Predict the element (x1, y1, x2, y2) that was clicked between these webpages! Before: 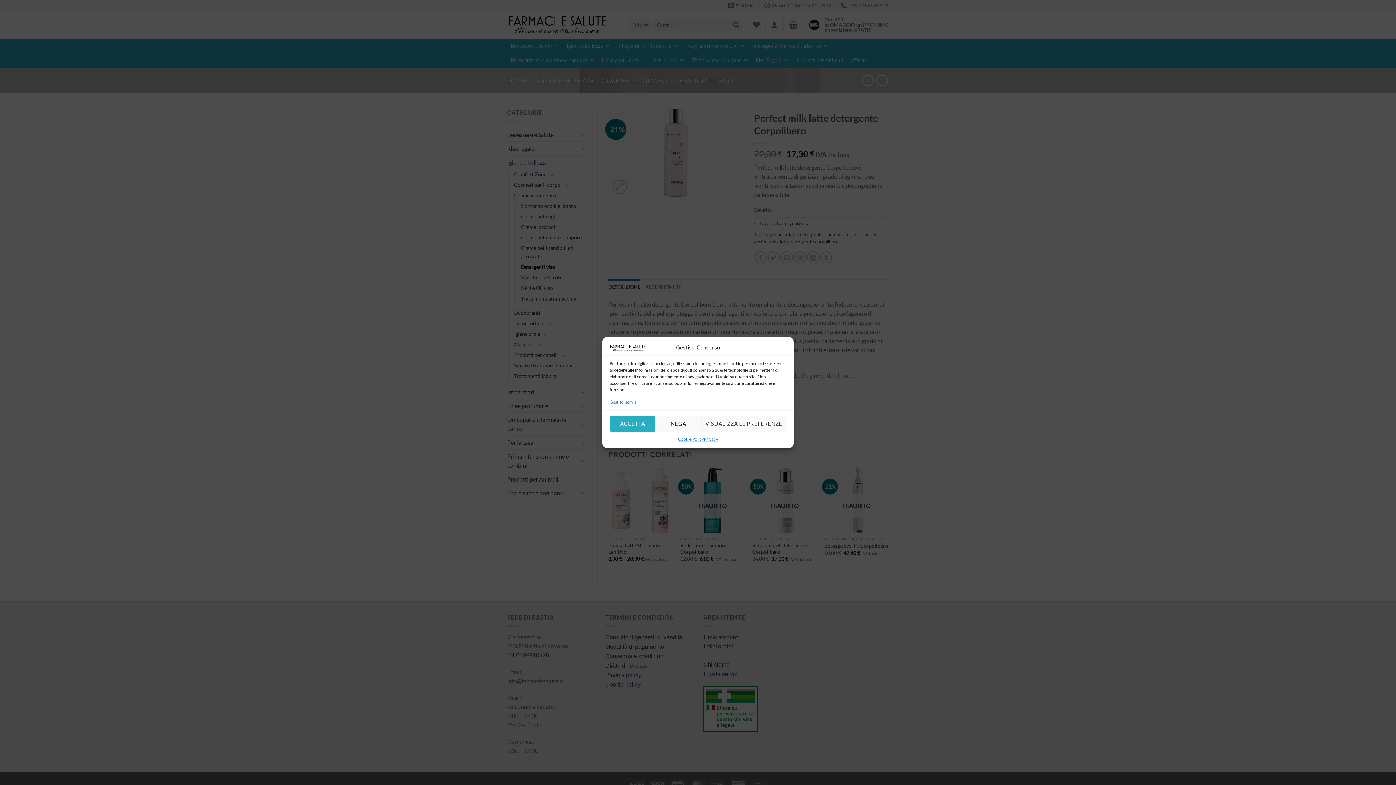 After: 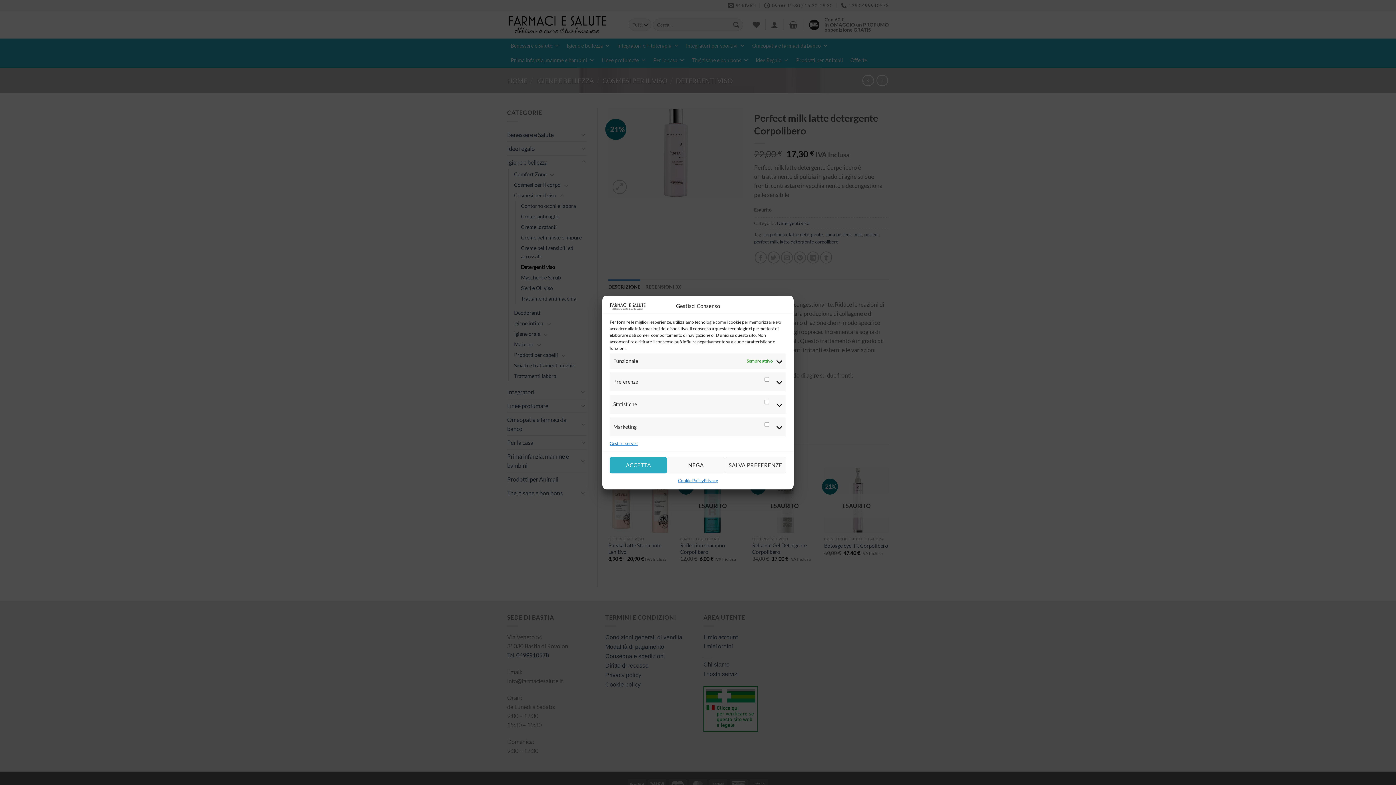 Action: label: VISUALIZZA LE PREFERENZE bbox: (701, 415, 786, 432)